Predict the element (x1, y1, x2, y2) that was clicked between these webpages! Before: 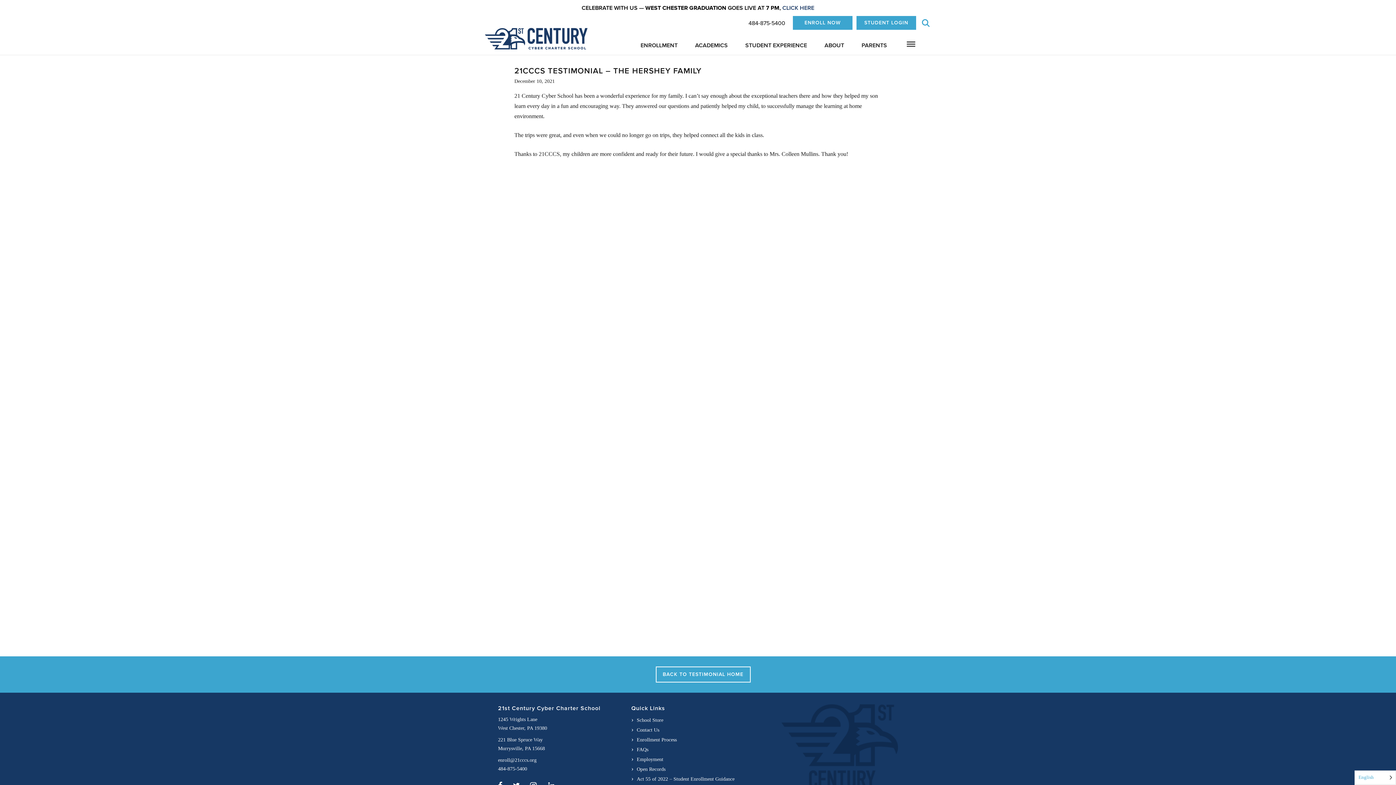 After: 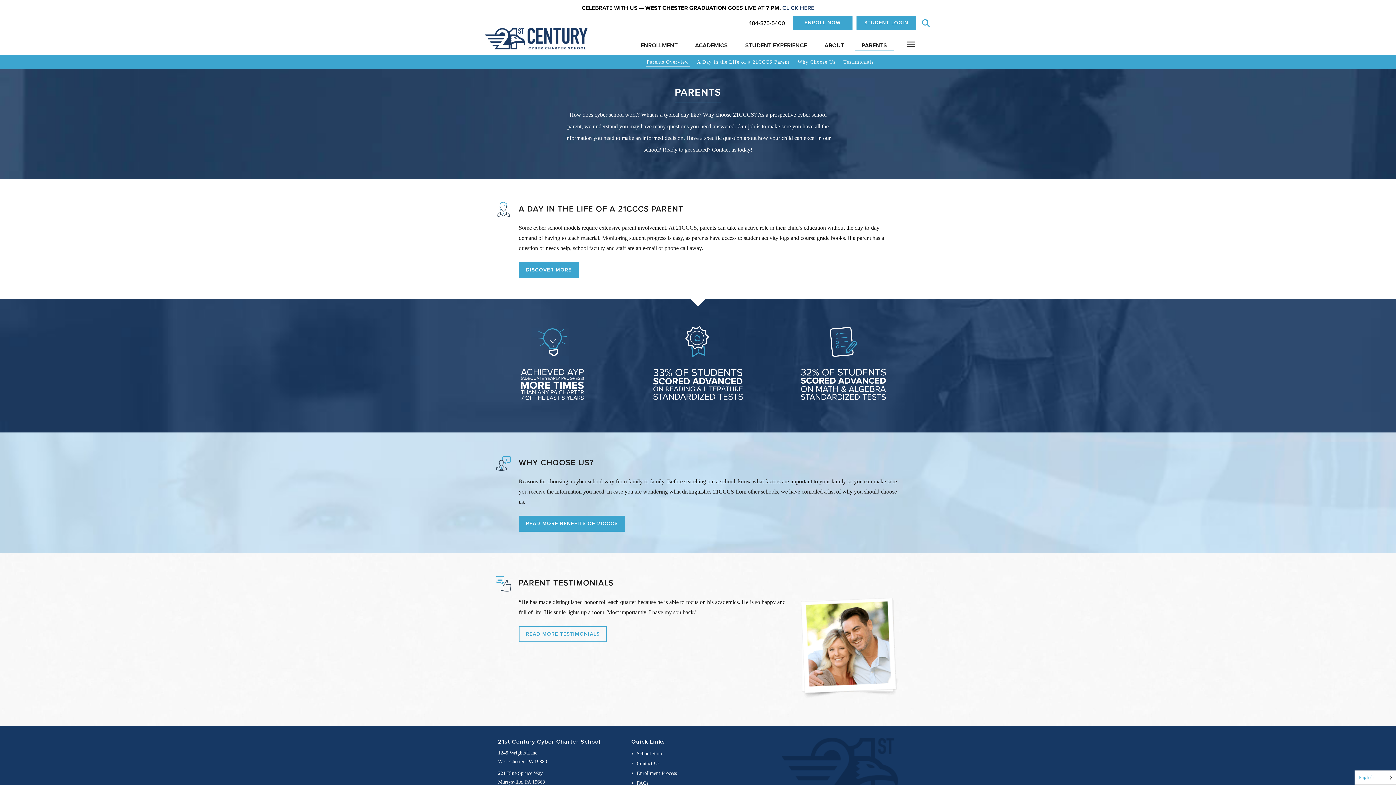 Action: label: PARENTS bbox: (853, 39, 896, 52)